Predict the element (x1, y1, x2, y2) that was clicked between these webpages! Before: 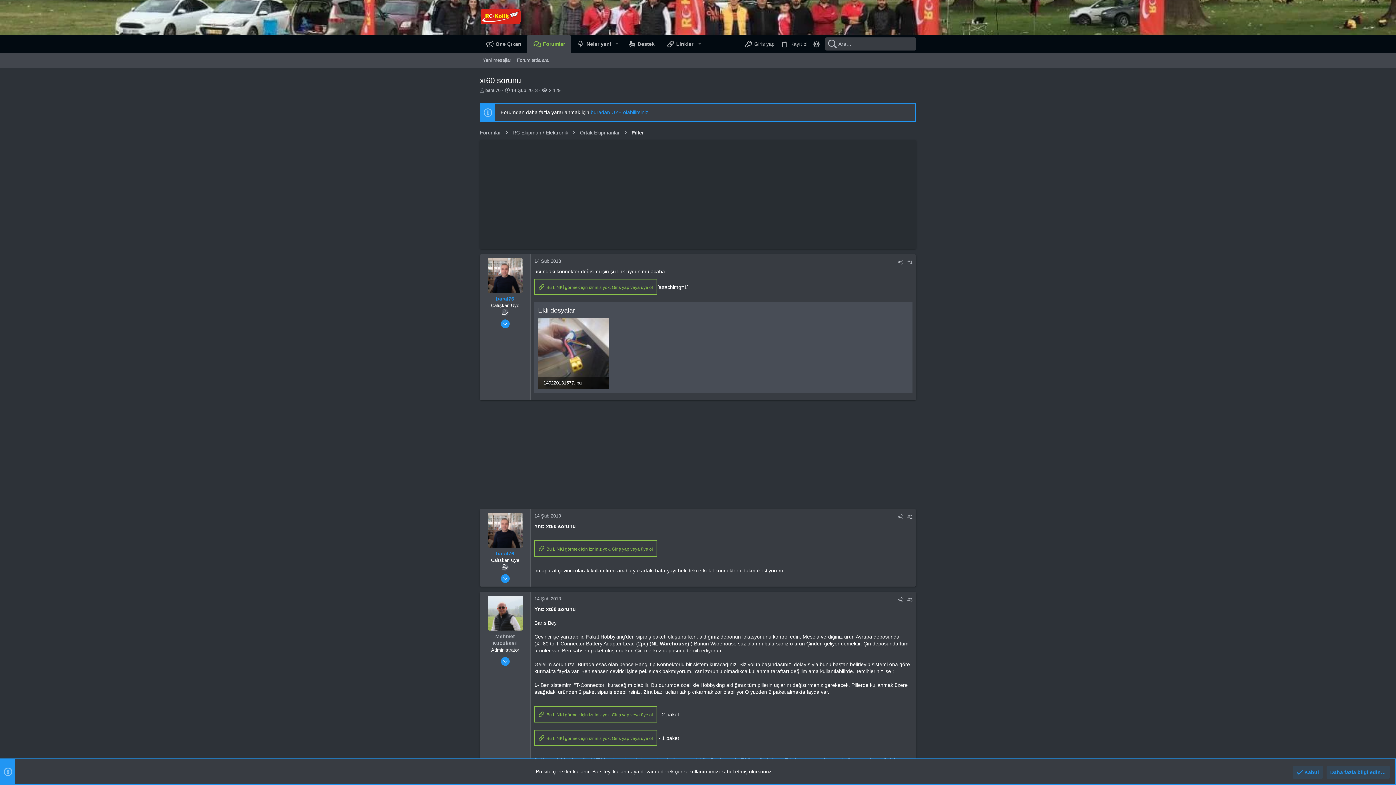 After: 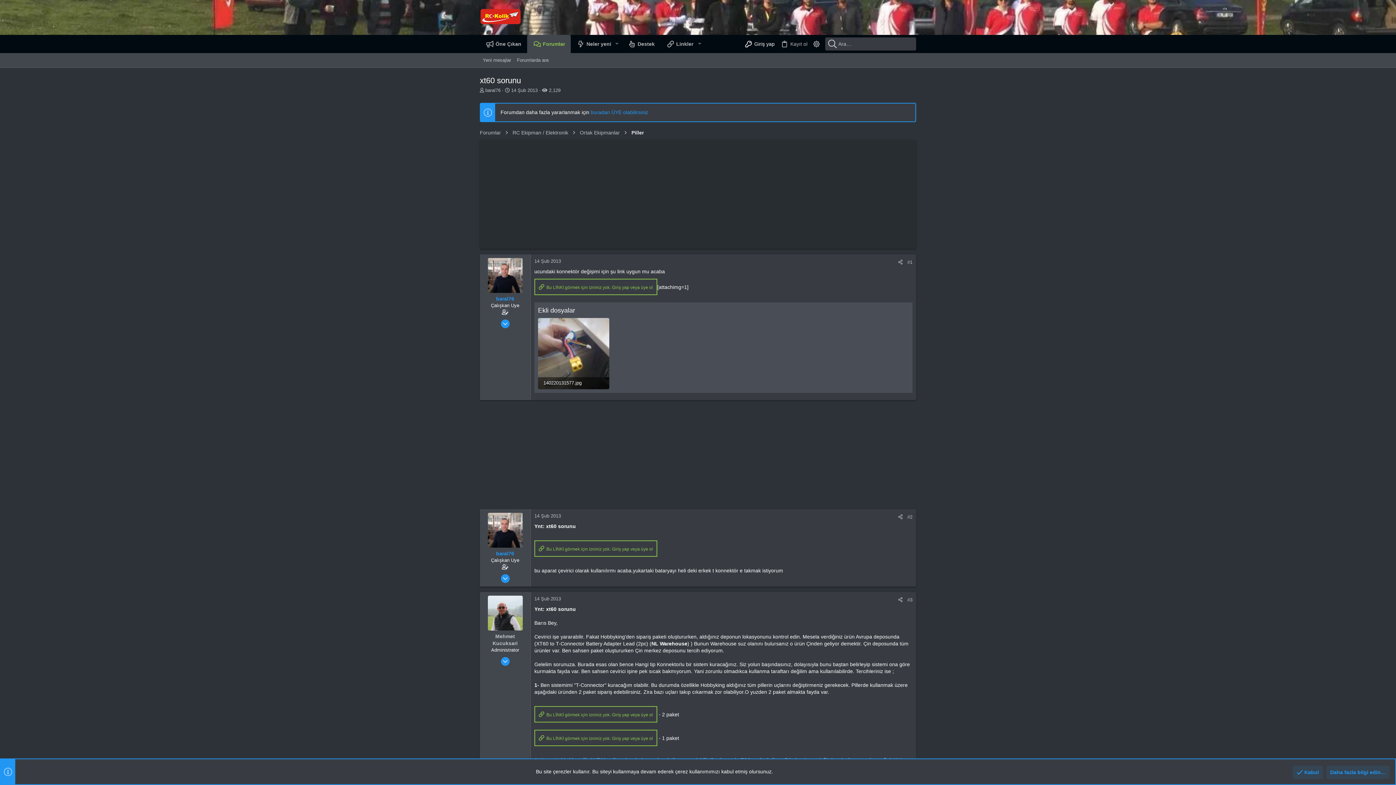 Action: bbox: (741, 36, 777, 51) label: Giriş yap